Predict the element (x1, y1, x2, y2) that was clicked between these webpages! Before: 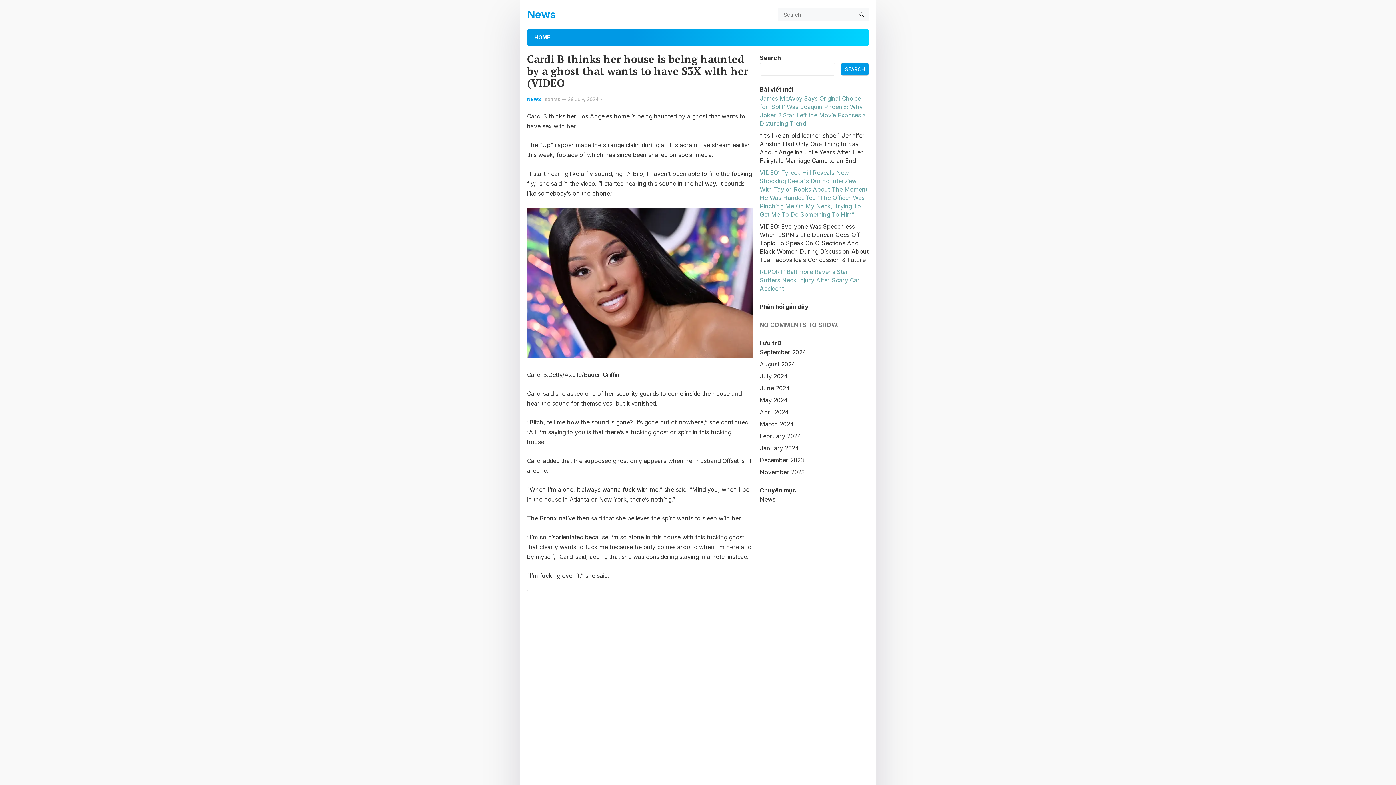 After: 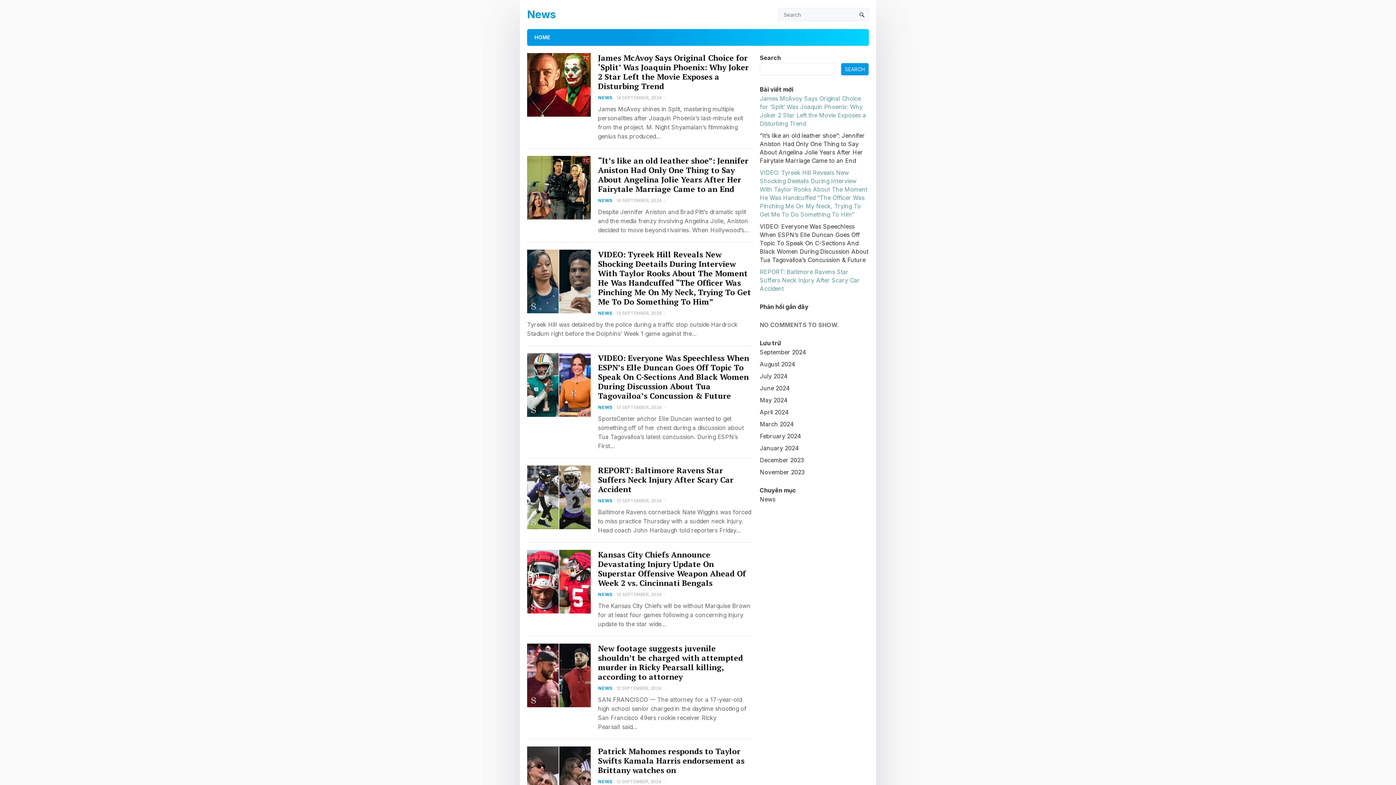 Action: bbox: (760, 396, 788, 404) label: May 2024